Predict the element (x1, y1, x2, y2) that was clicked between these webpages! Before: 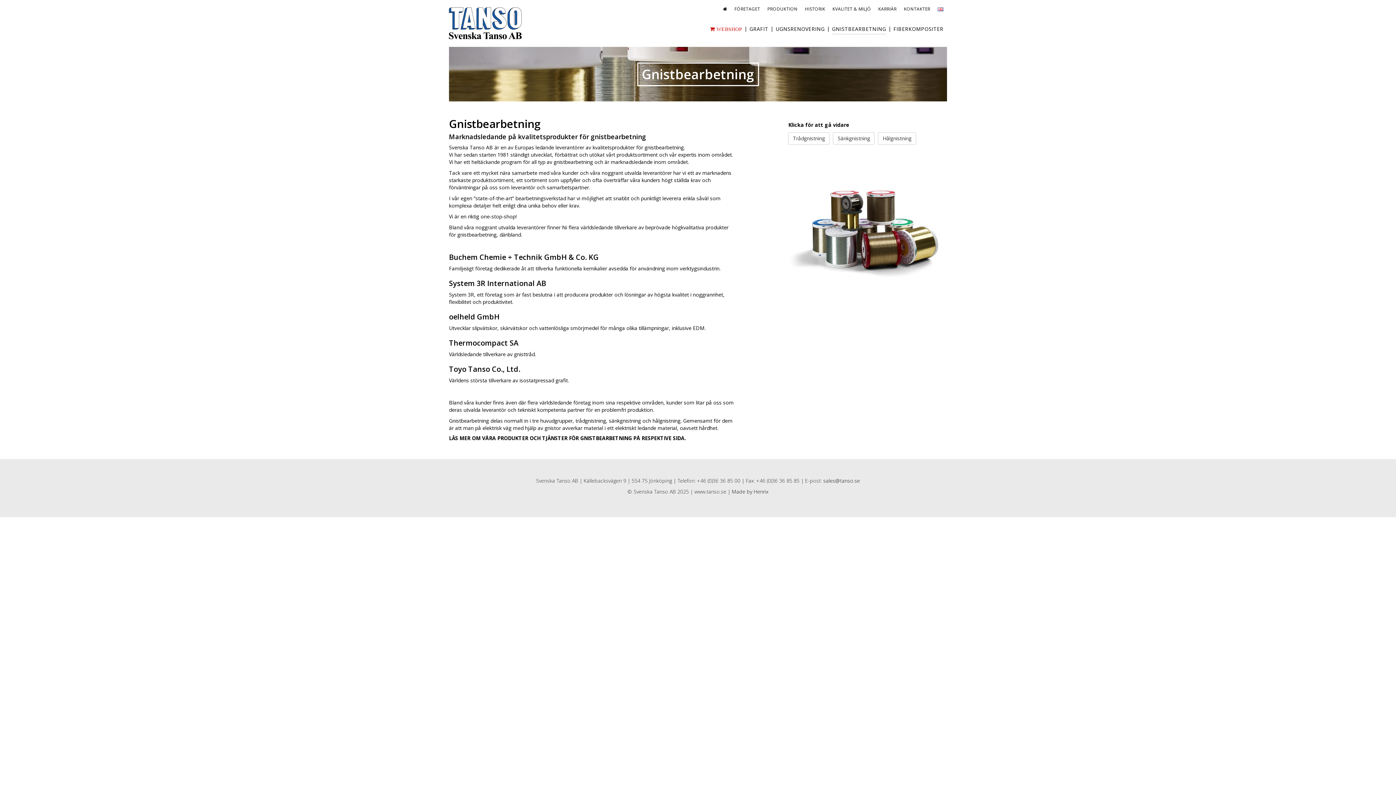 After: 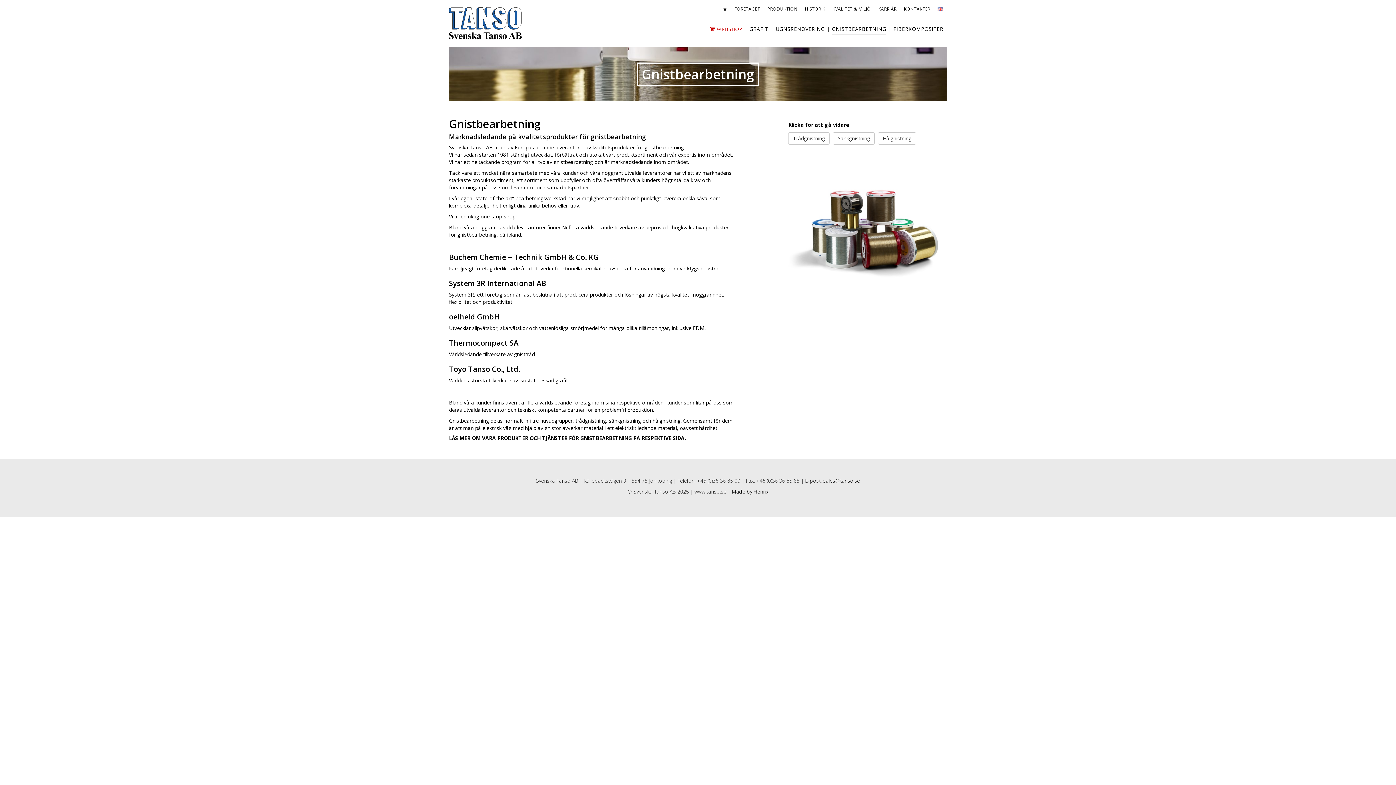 Action: bbox: (449, 312, 499, 321) label: oelheld GmbH